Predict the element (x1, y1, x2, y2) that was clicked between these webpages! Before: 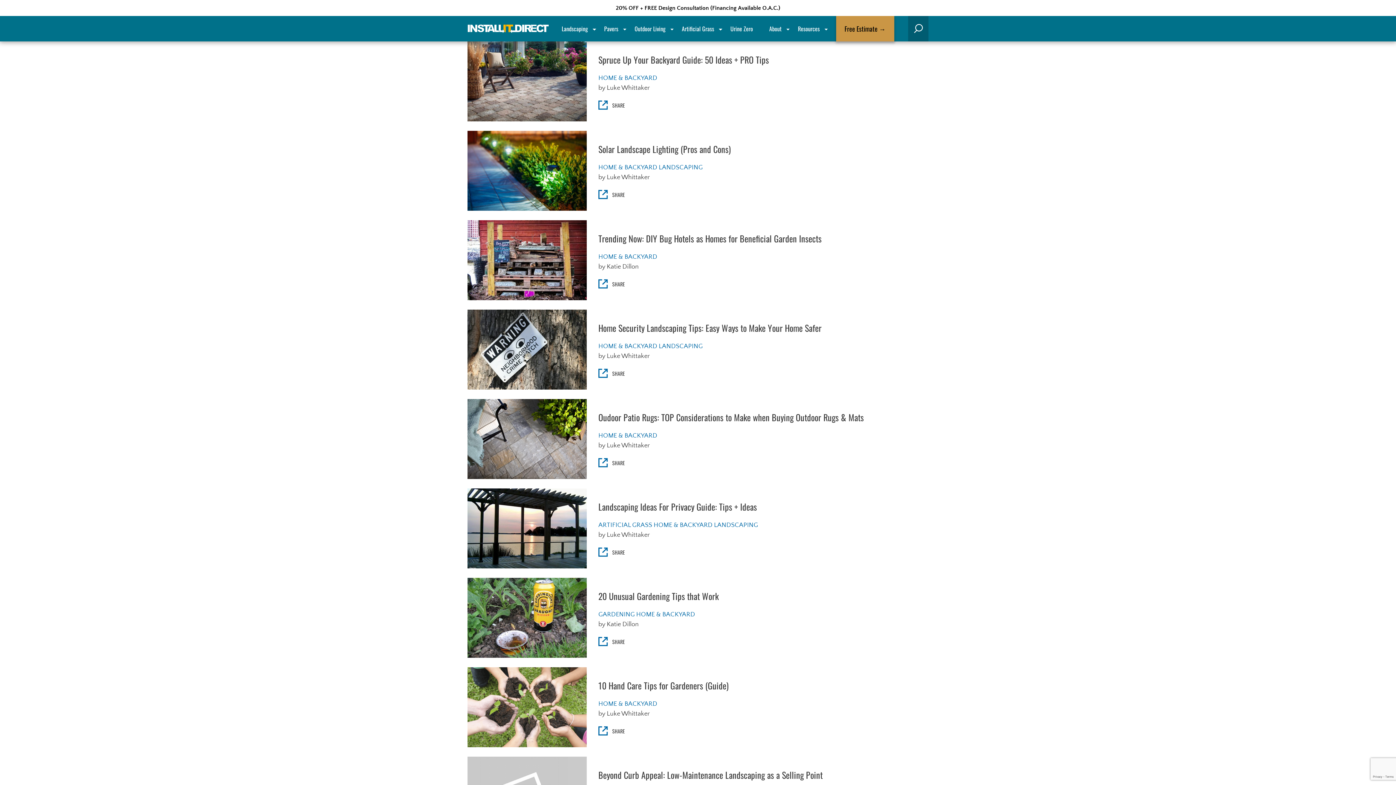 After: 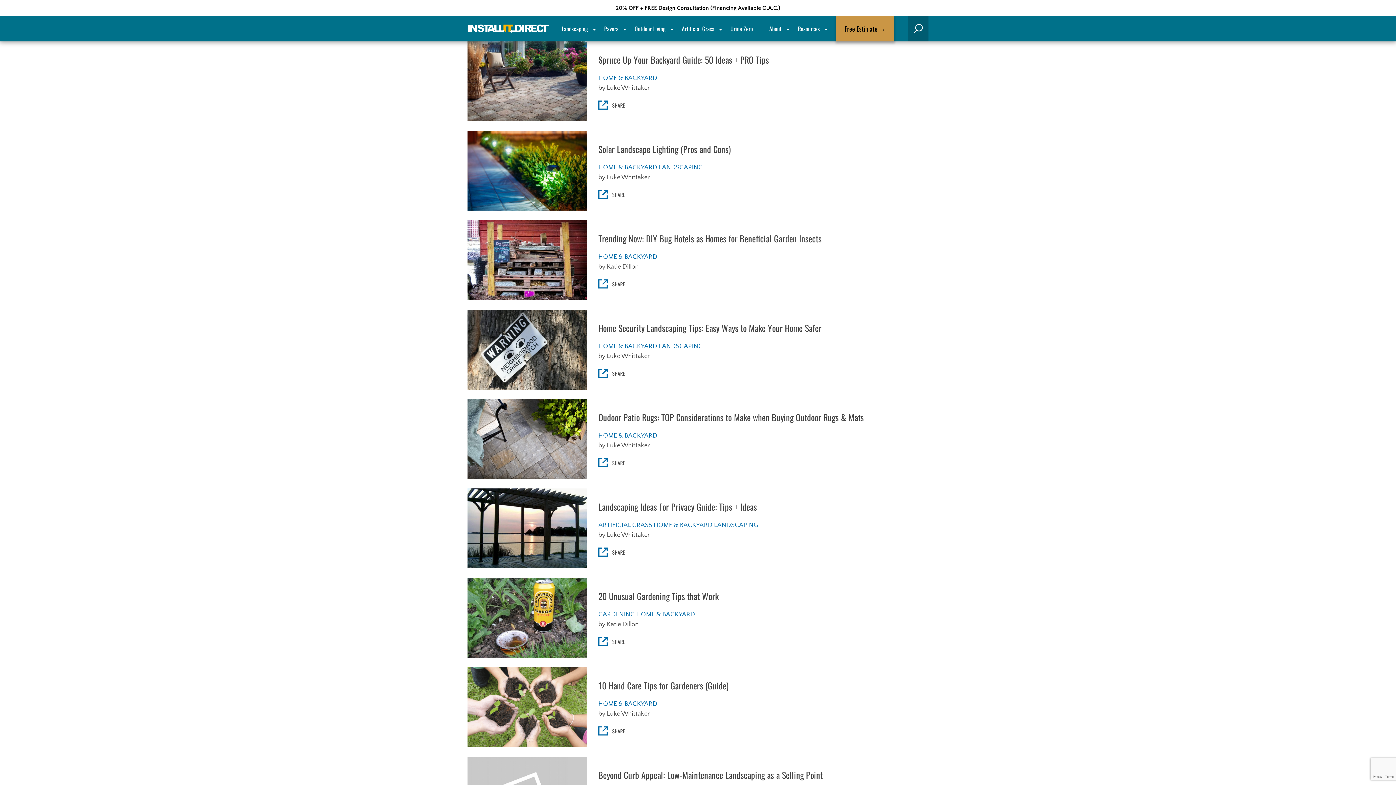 Action: label: Resources
 bbox: (798, 16, 819, 41)